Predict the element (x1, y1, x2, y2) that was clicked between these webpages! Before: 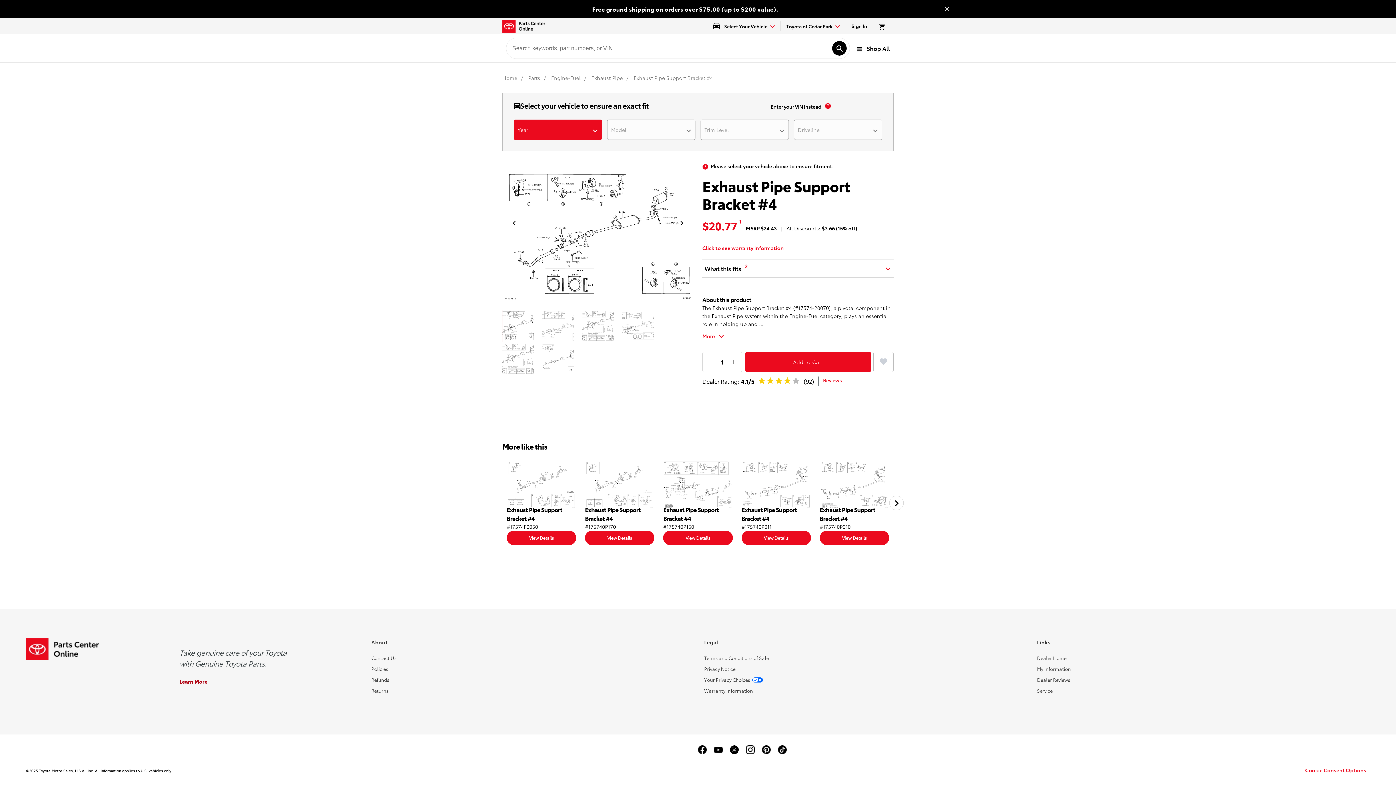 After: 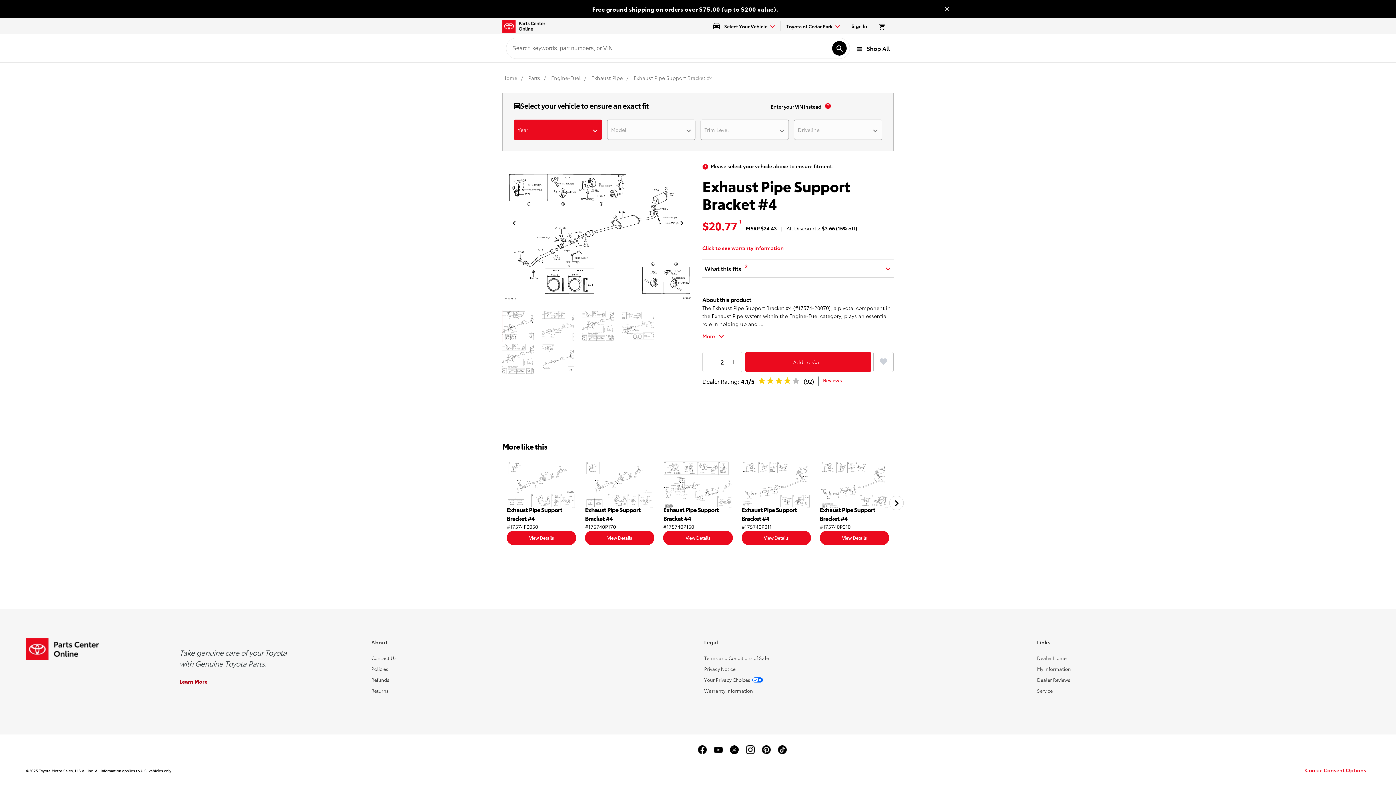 Action: bbox: (731, 352, 736, 372) label: Add item